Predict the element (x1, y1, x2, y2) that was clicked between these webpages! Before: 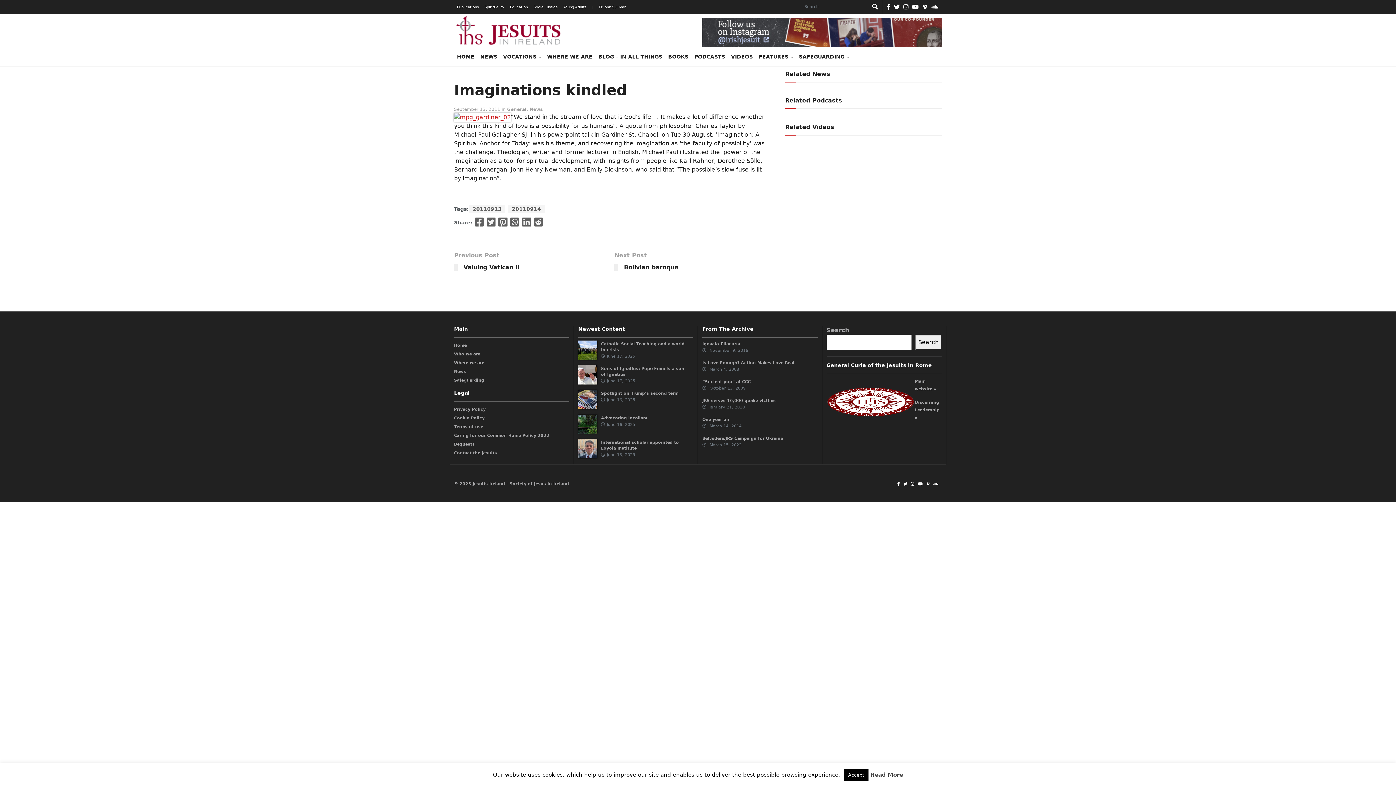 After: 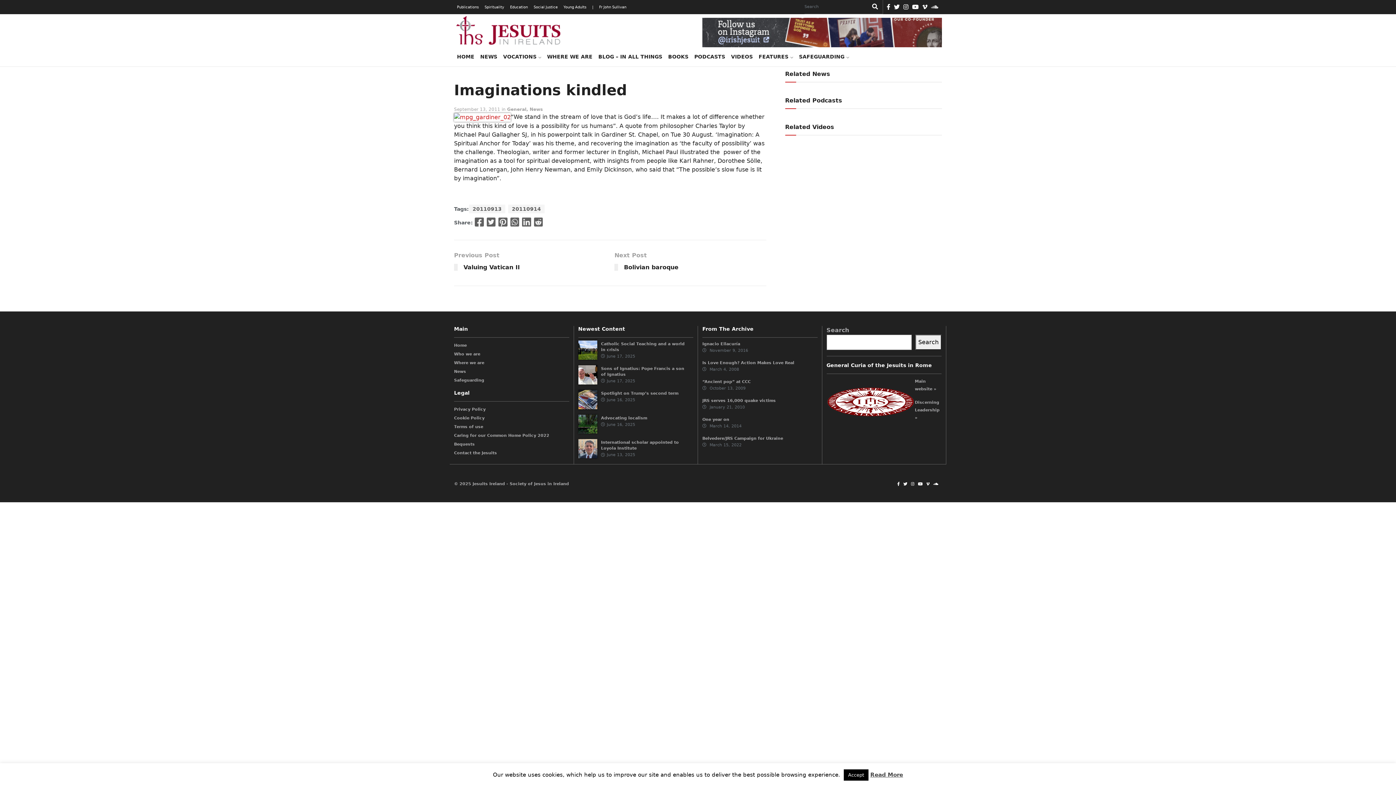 Action: bbox: (931, 5, 942, 10)